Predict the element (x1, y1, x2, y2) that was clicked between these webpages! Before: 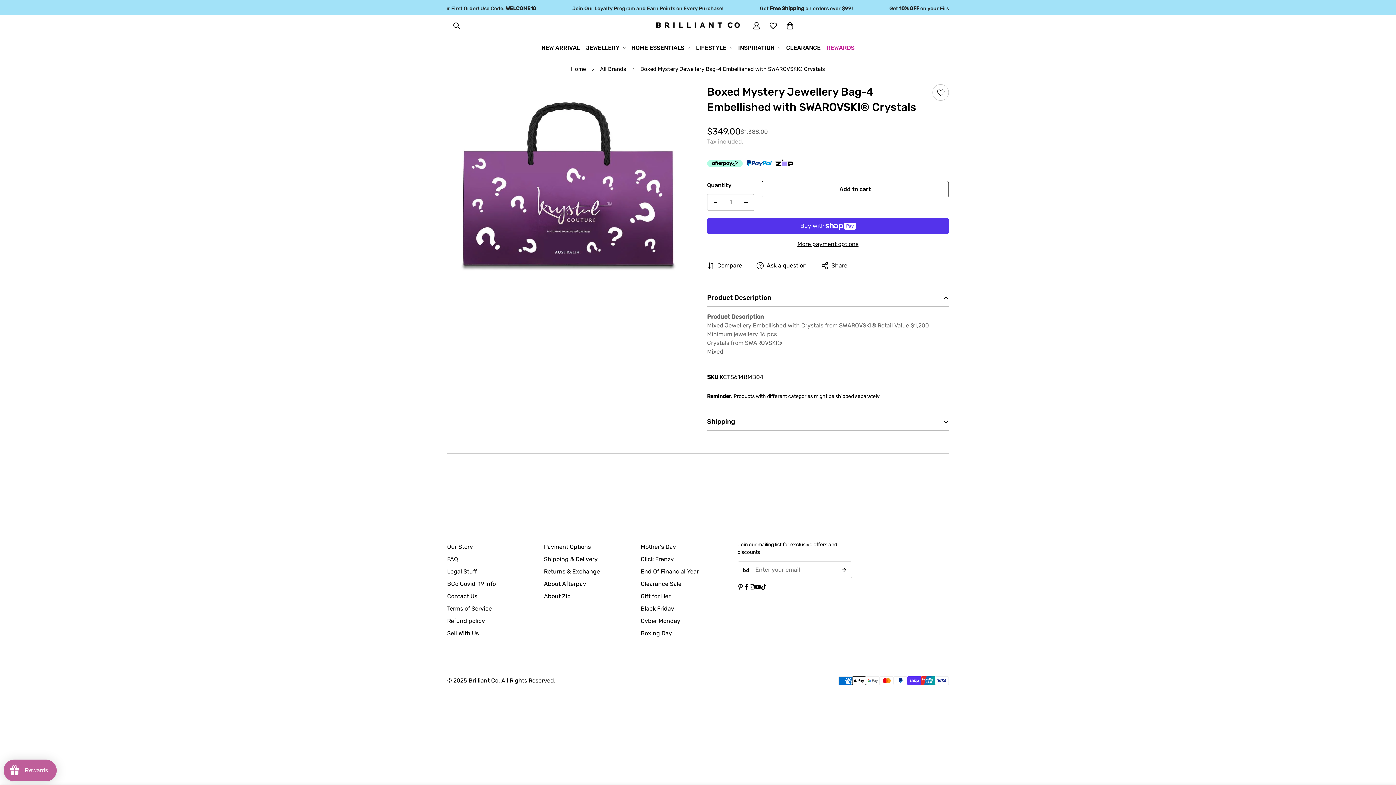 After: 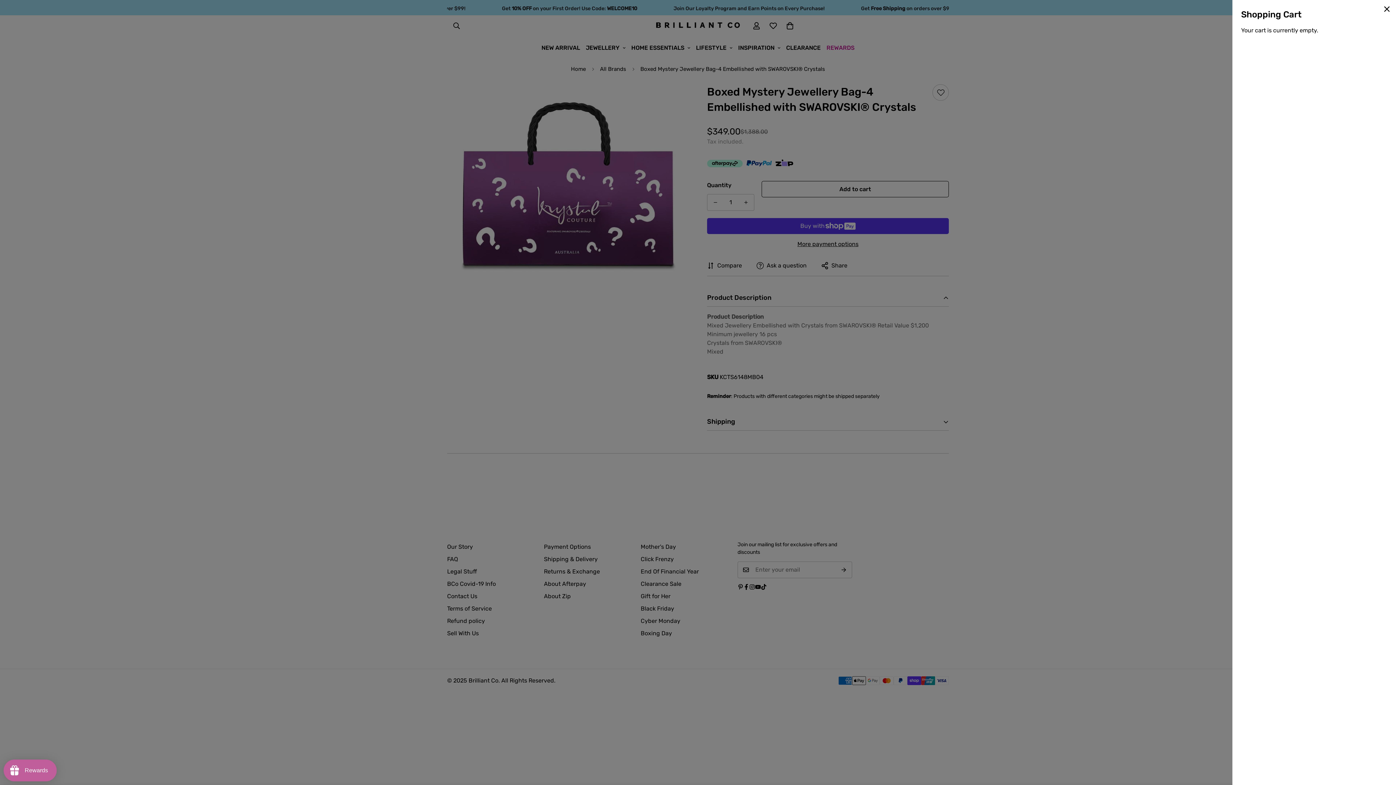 Action: bbox: (781, 17, 798, 34)